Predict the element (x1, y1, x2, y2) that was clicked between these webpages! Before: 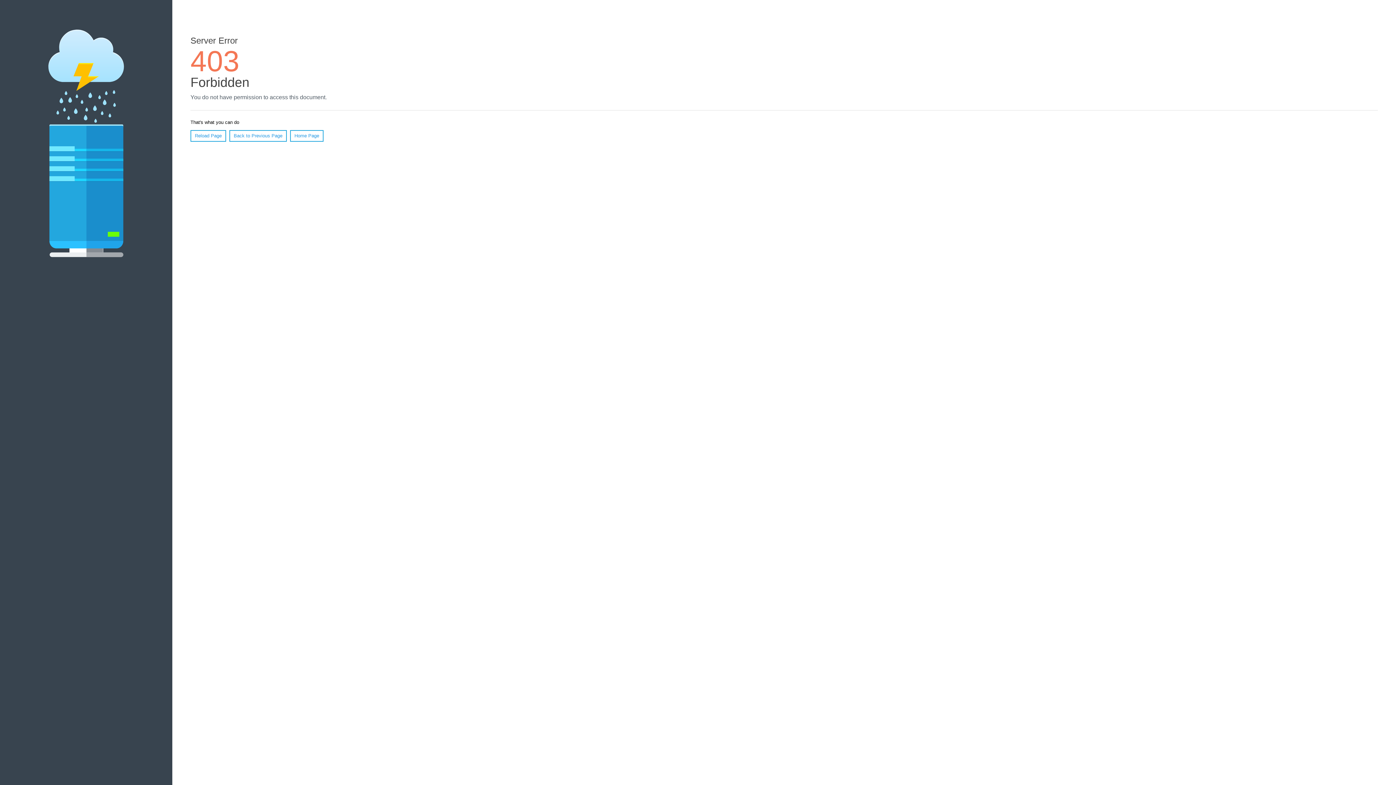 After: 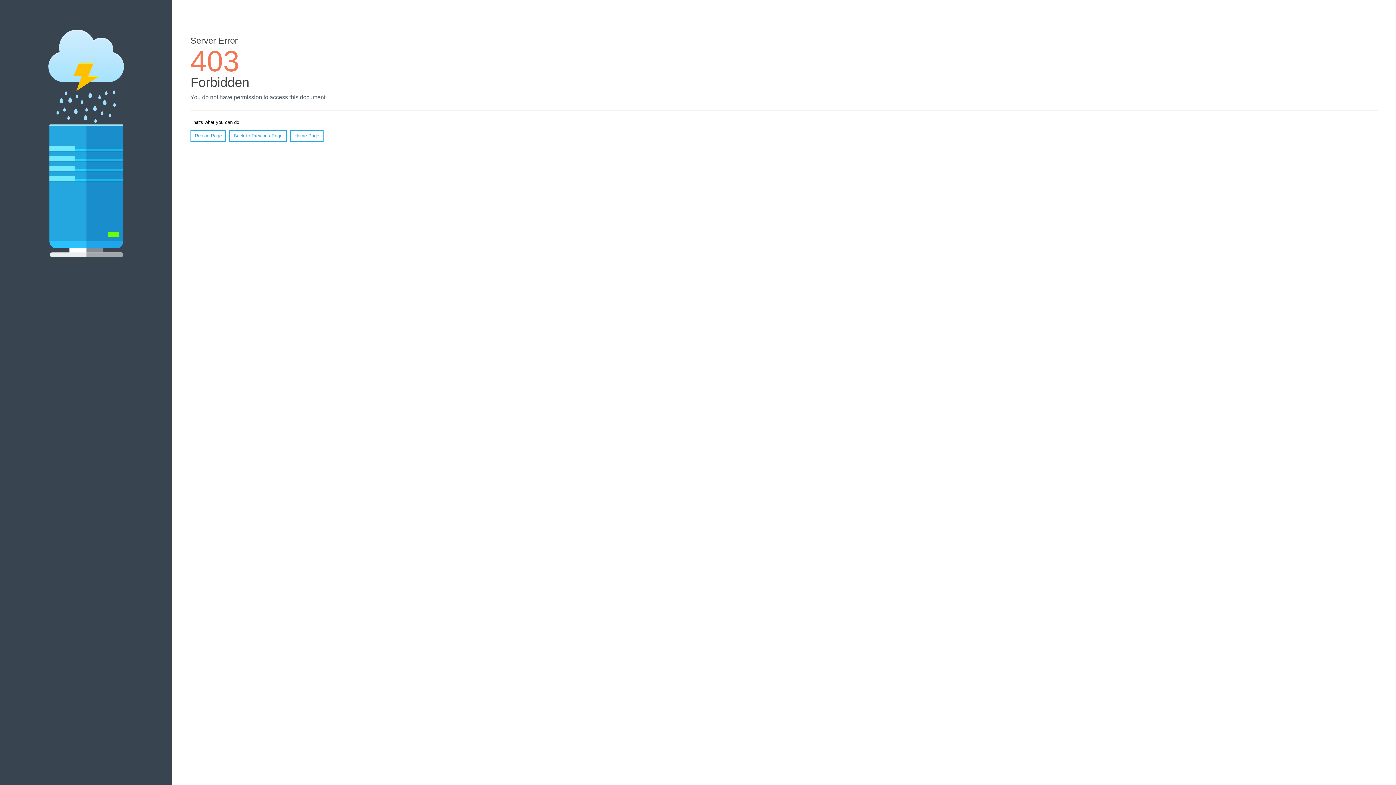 Action: bbox: (190, 130, 226, 141) label: Reload Page